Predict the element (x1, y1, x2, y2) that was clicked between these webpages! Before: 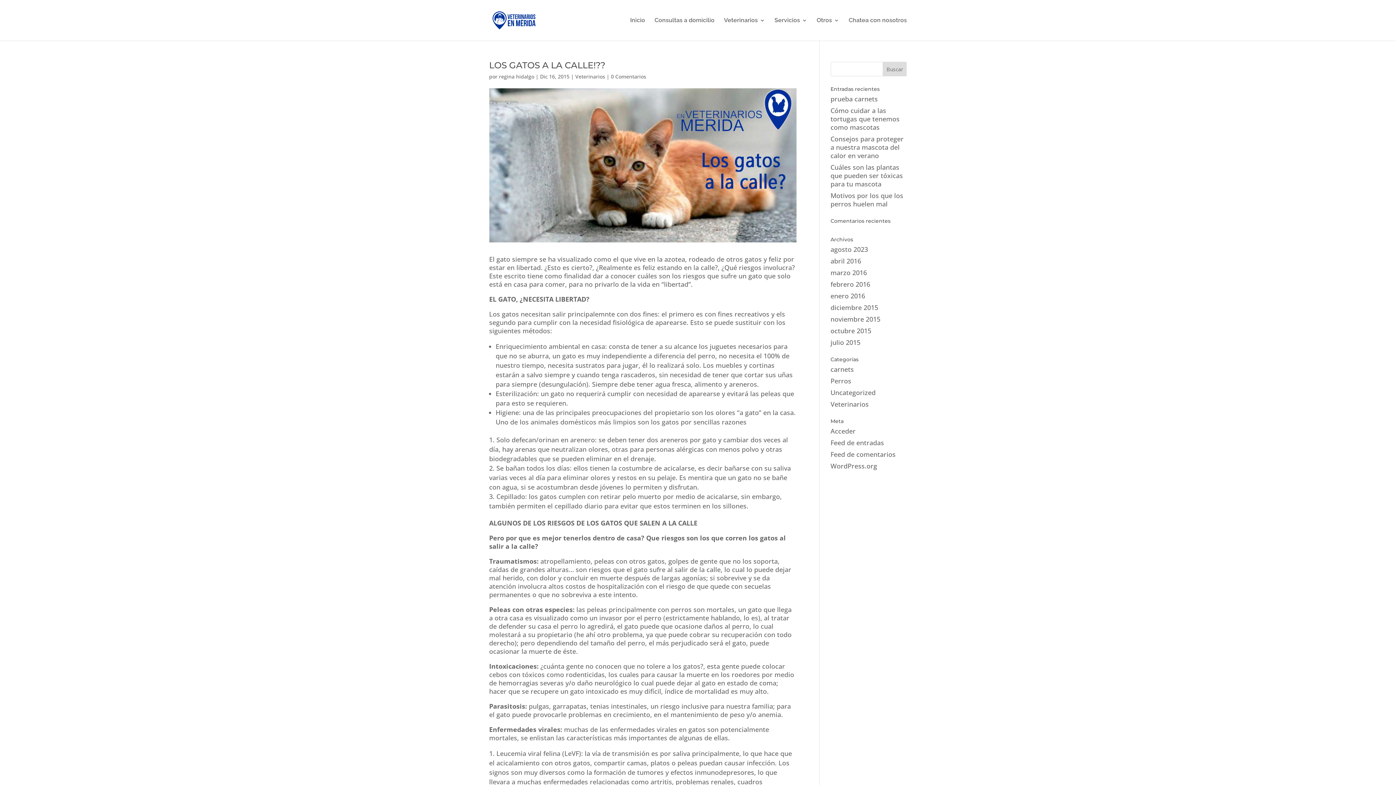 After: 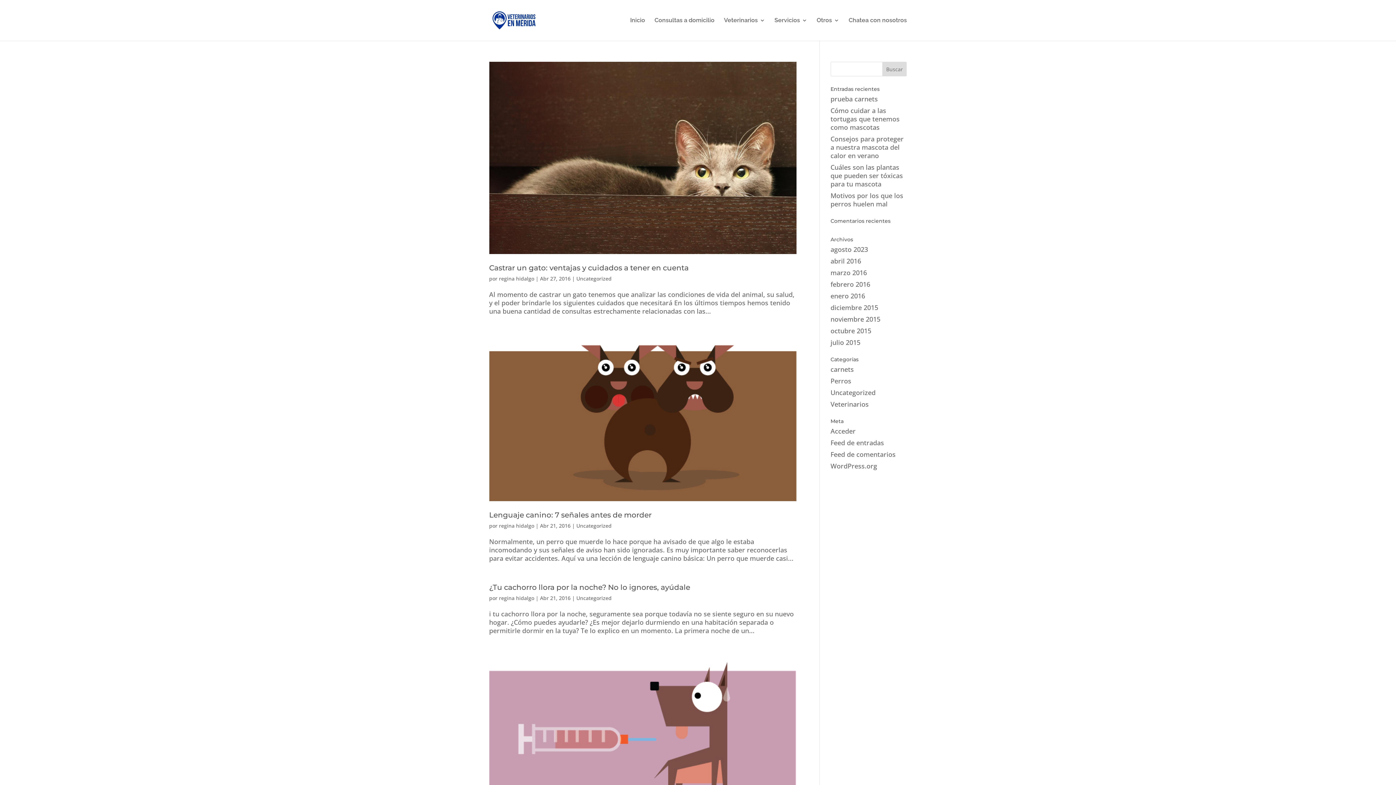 Action: bbox: (830, 388, 875, 397) label: Uncategorized